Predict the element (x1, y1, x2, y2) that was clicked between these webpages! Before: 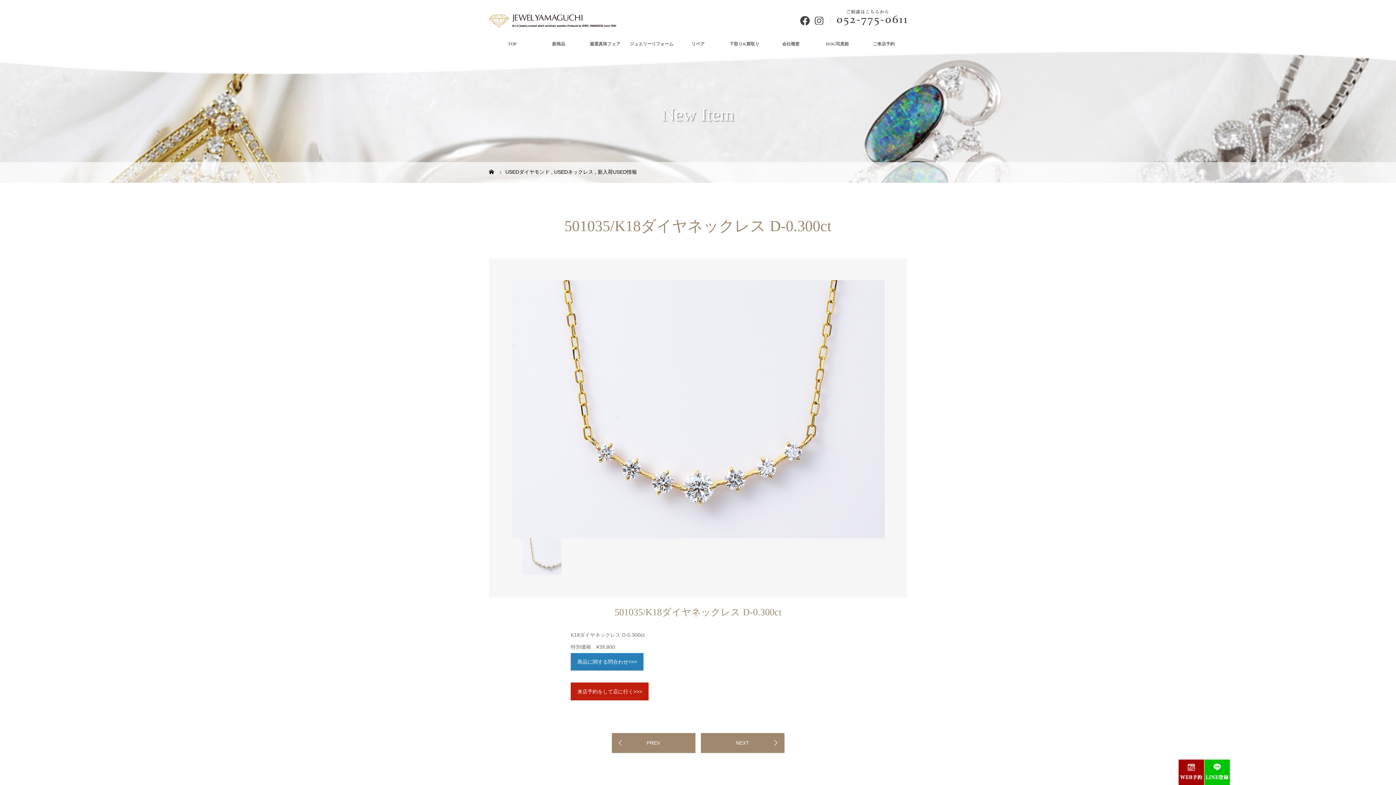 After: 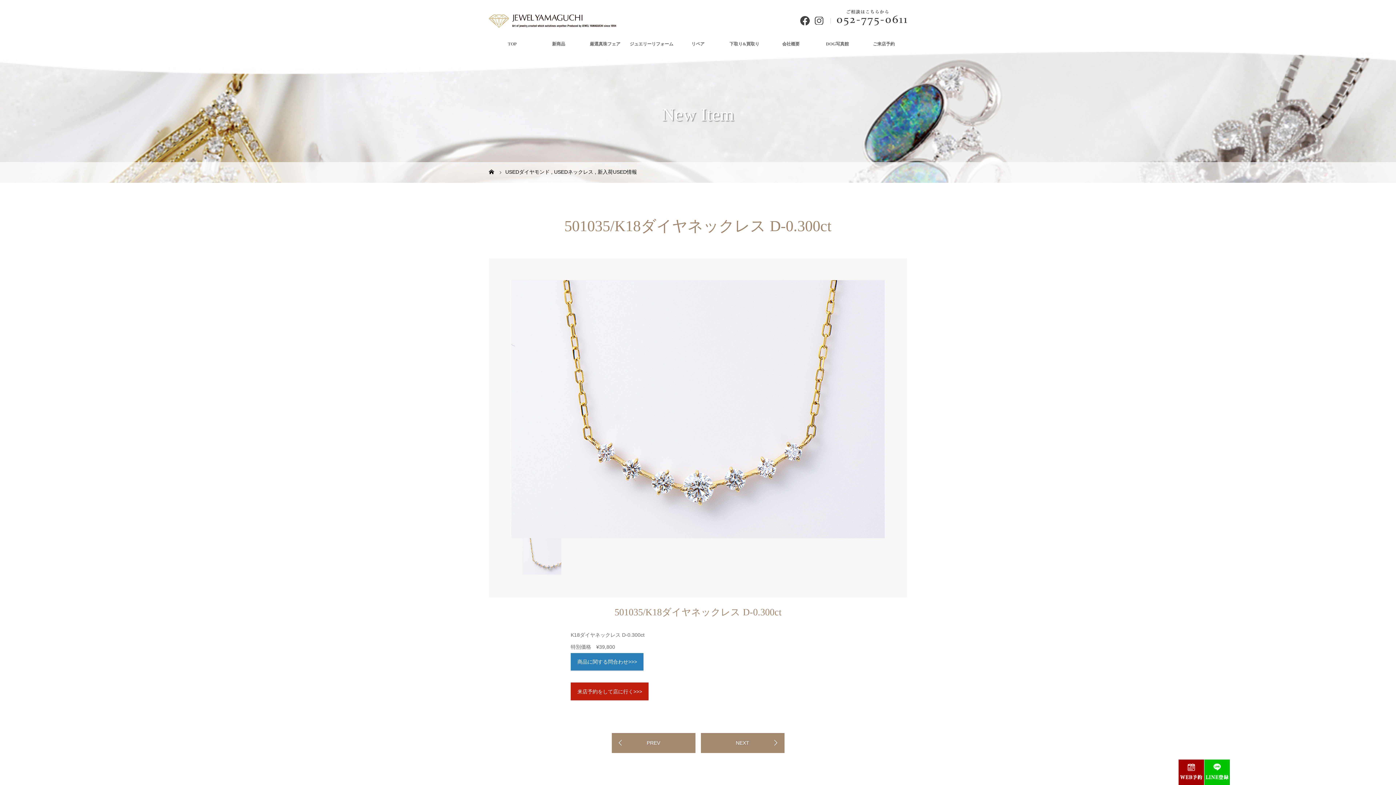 Action: bbox: (800, 19, 814, 25)